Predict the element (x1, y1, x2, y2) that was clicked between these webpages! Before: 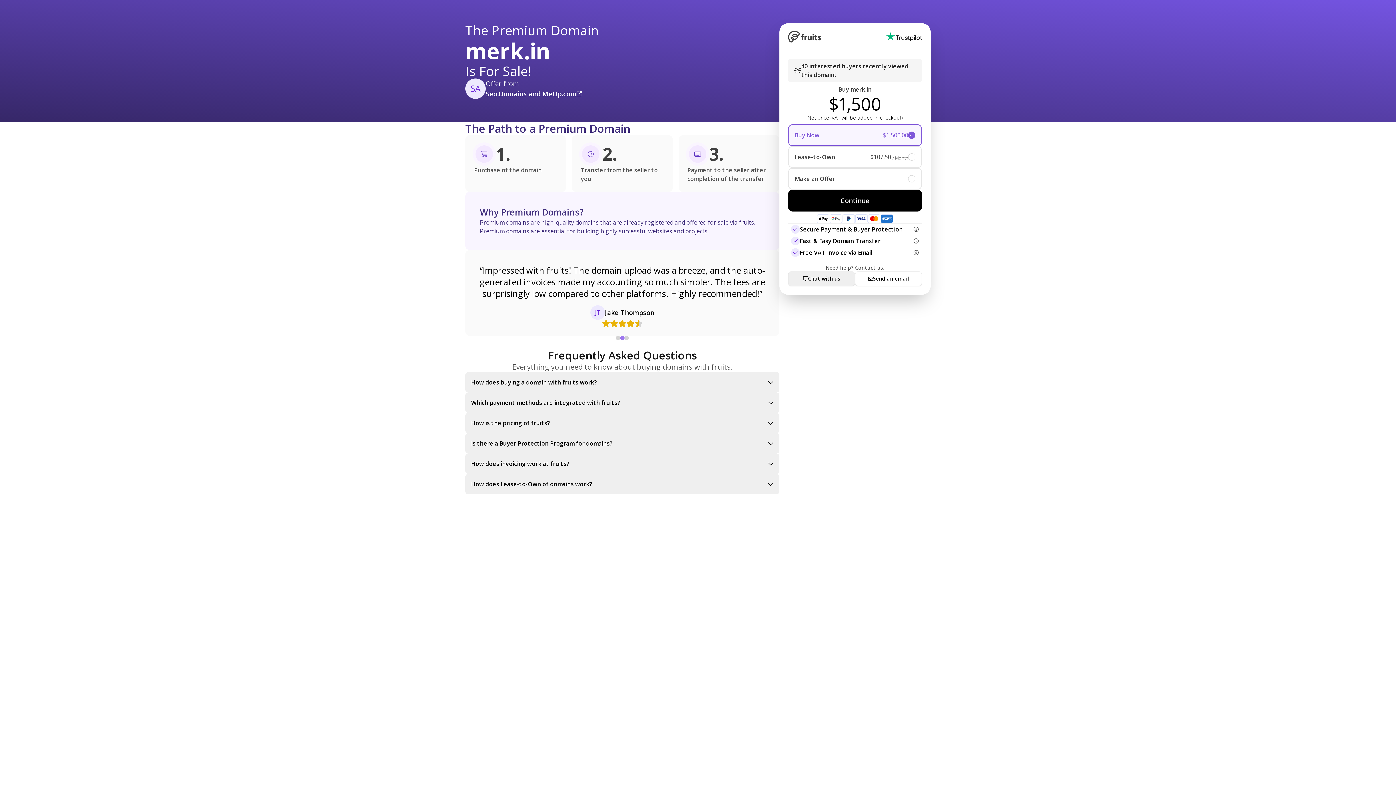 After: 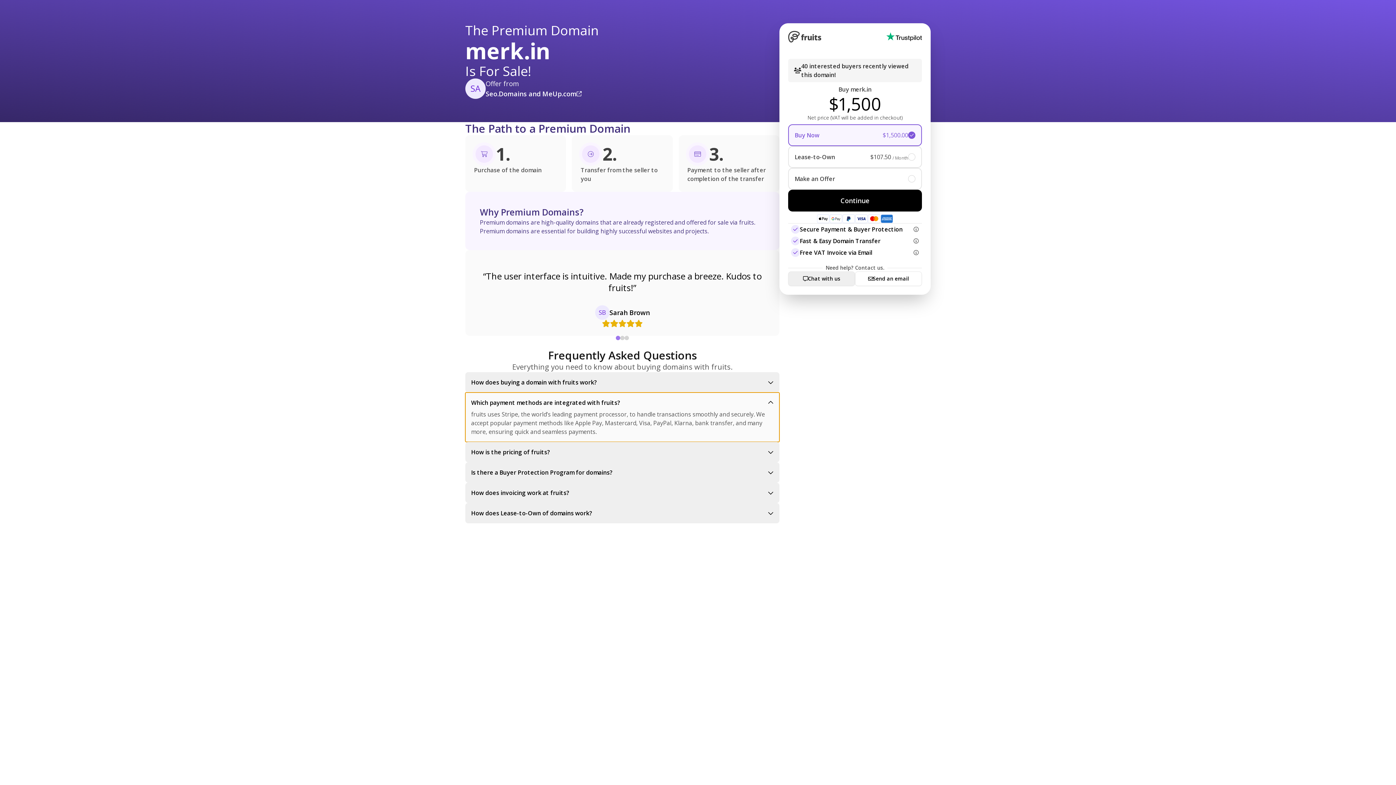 Action: bbox: (465, 392, 779, 413) label: Which payment methods are integrated with fruits?
fruits uses Stripe, the world’s leading payment processor, to handle transactions smoothly and securely. We accept popular payment methods like Apple Pay, Mastercard, Visa, PayPal, Klarna, bank transfer, and many more, ensuring quick and seamless payments.